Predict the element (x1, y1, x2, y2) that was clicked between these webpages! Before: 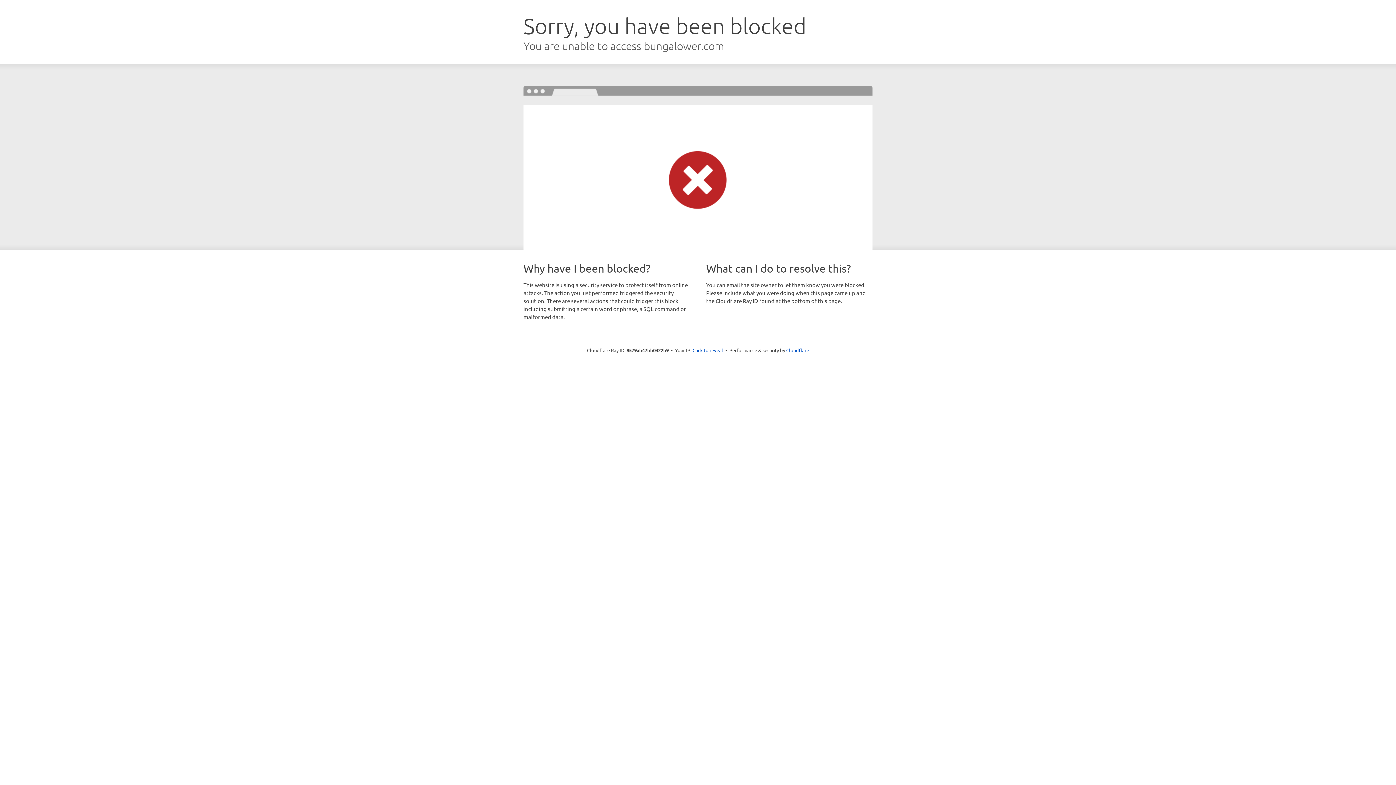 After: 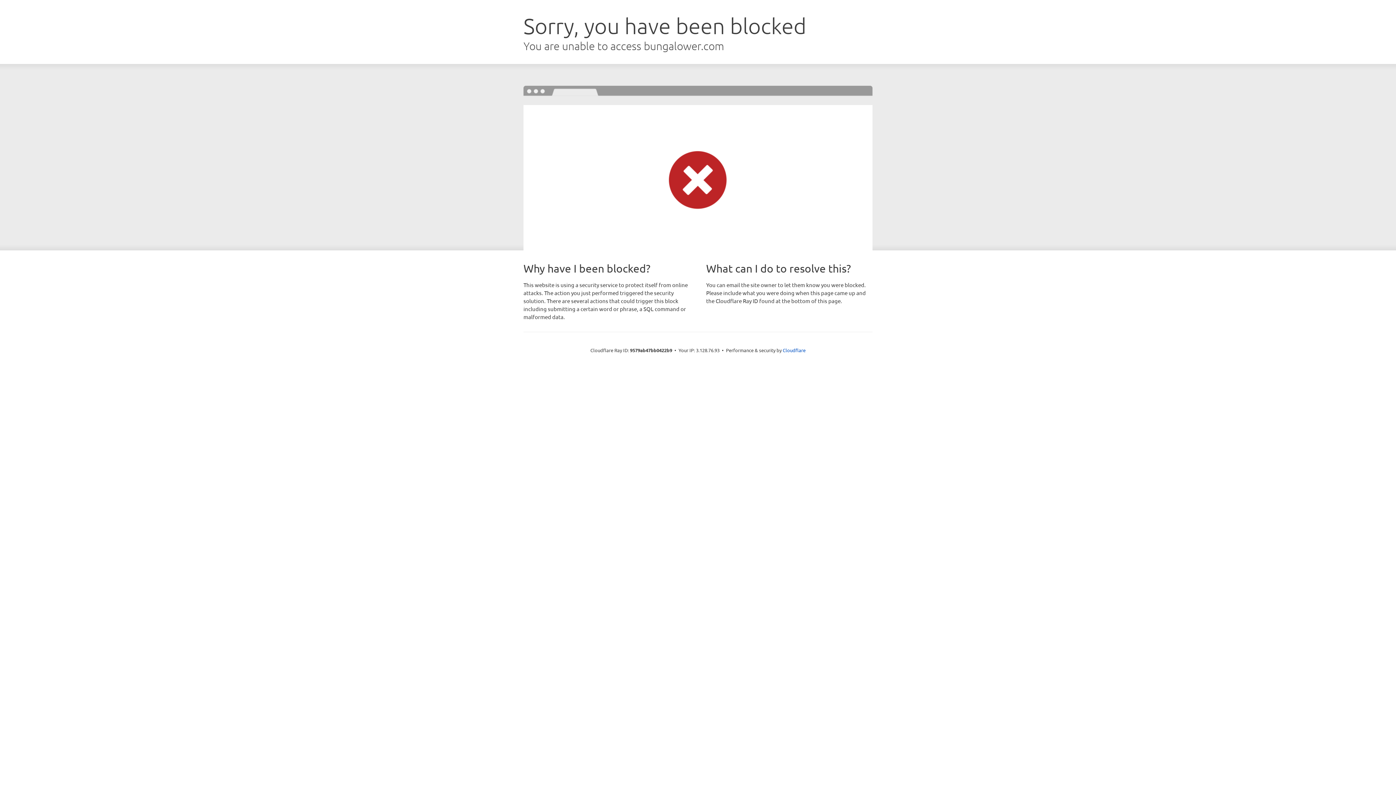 Action: label: Click to reveal bbox: (692, 346, 723, 353)